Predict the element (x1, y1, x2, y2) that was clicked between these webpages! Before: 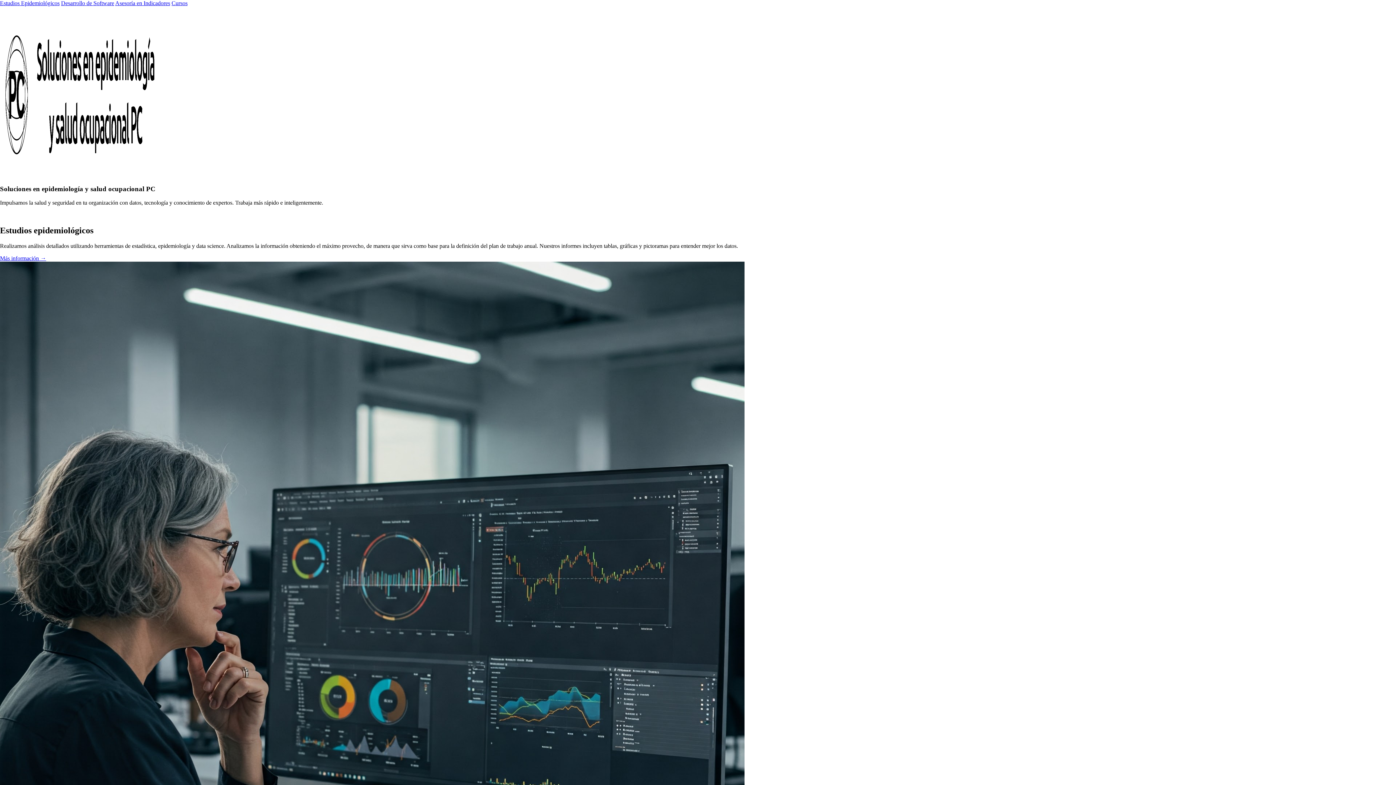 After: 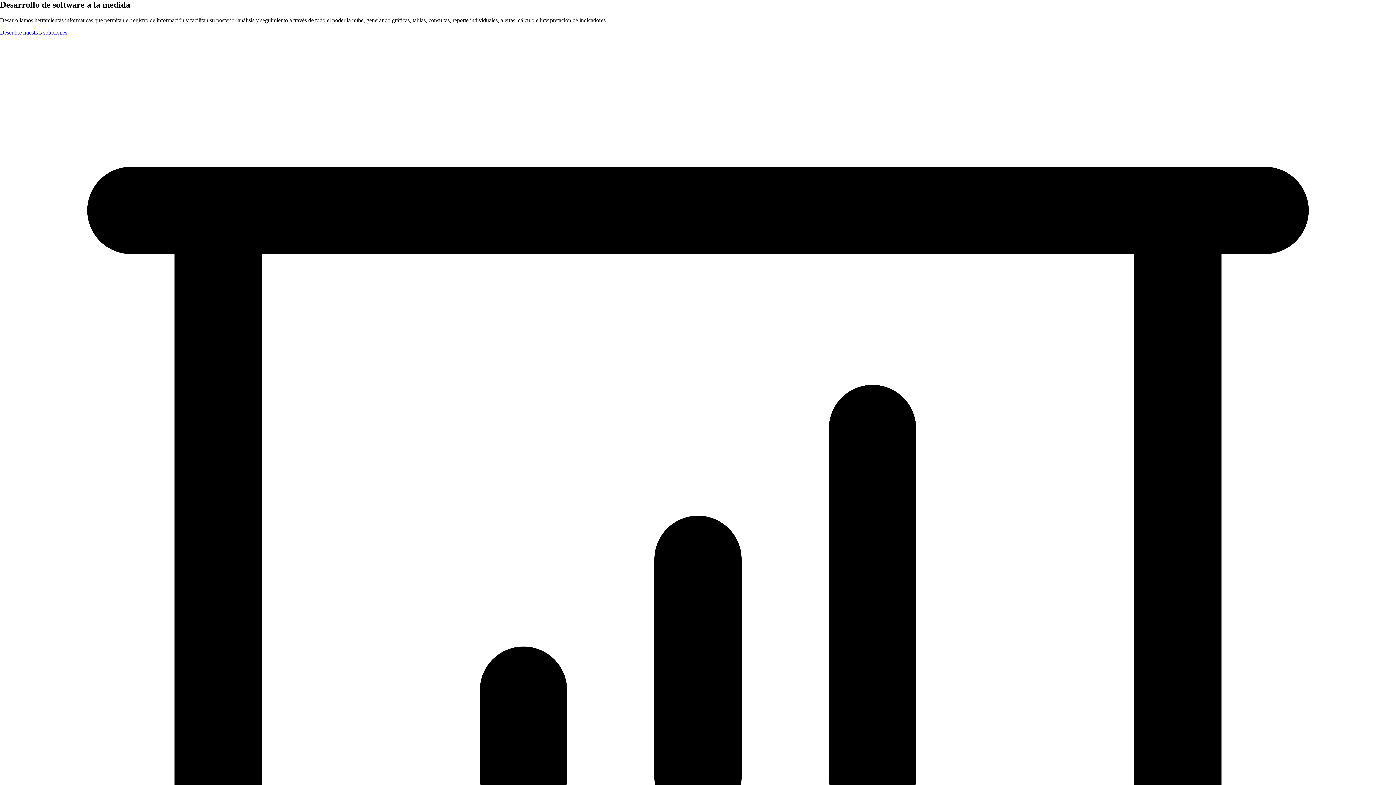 Action: bbox: (61, 0, 114, 6) label: Desarrollo de Software